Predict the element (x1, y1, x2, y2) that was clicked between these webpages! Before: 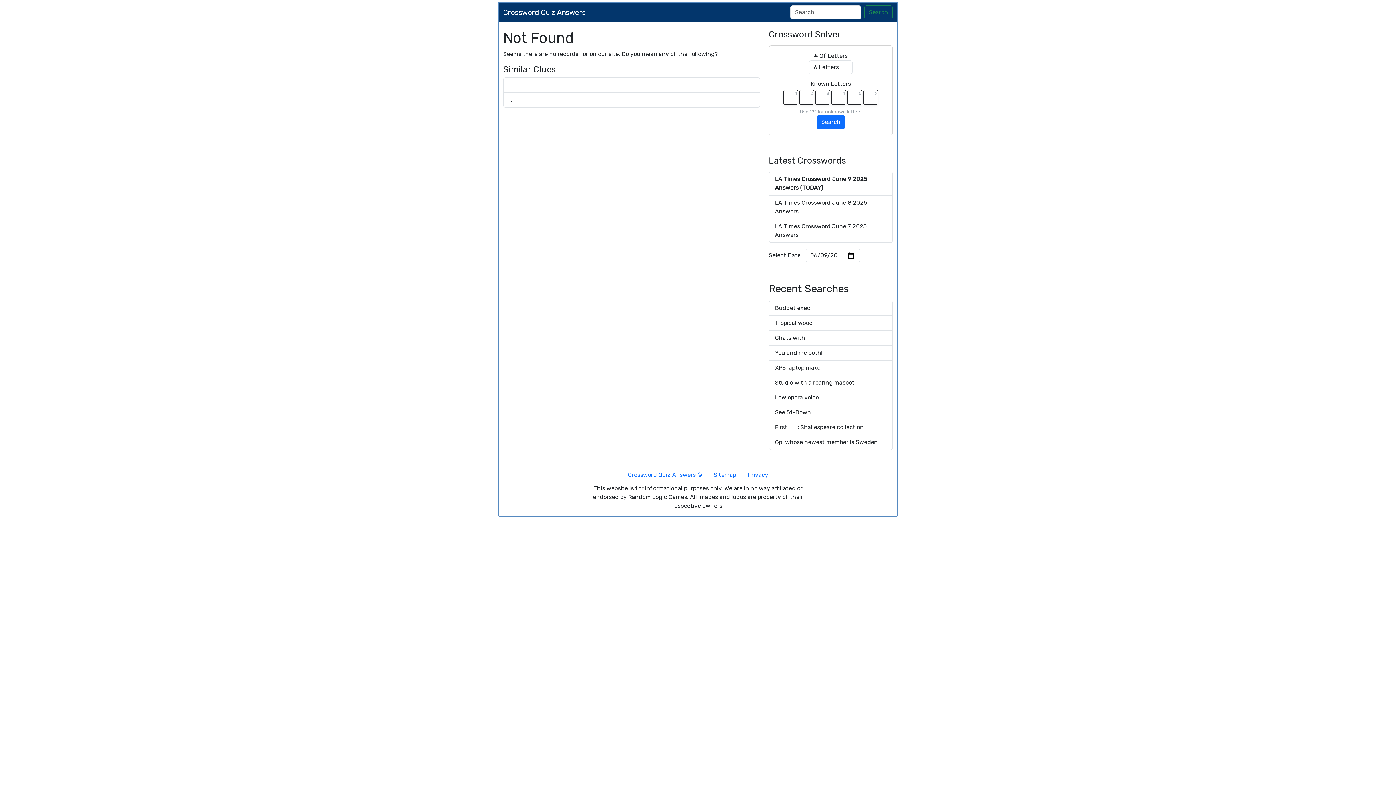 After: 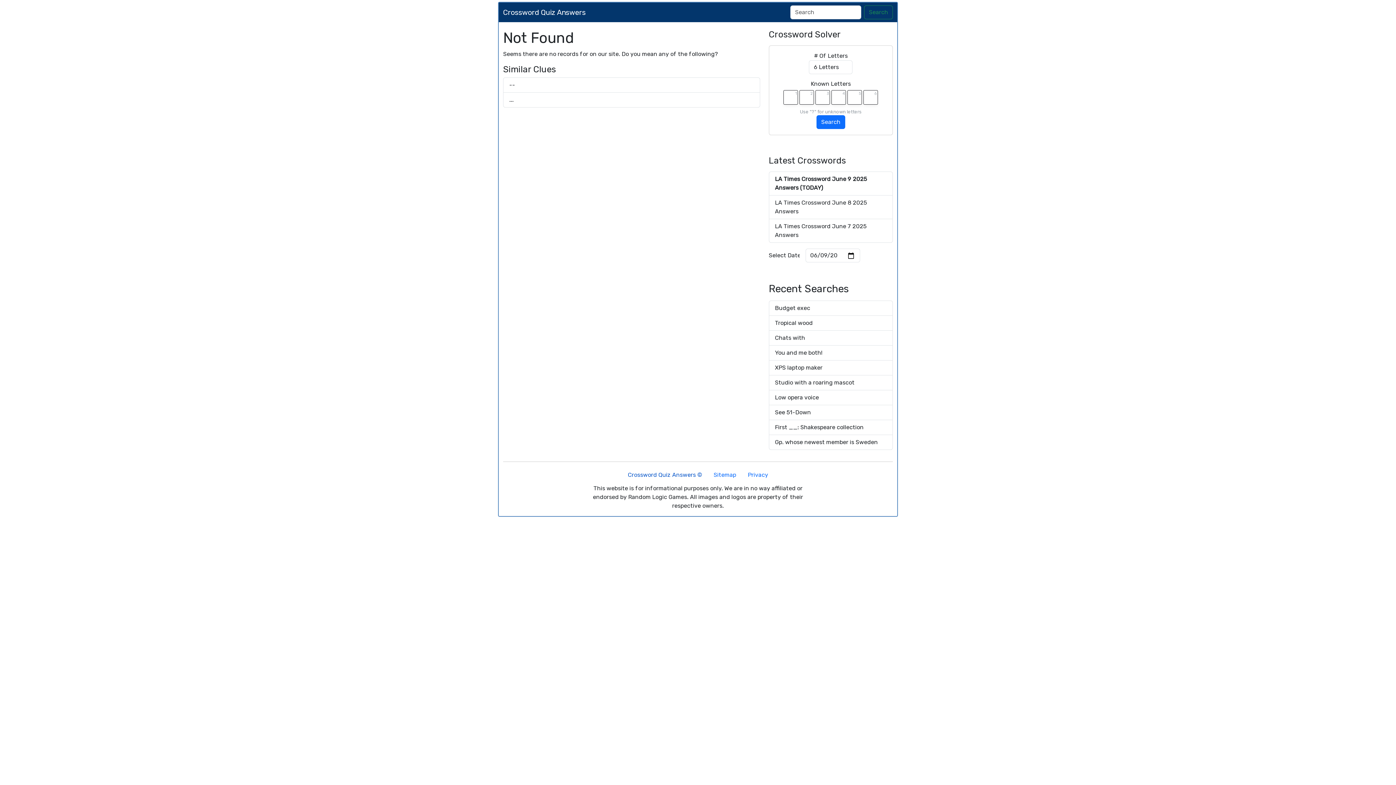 Action: label: Crossword Quiz Answers © bbox: (622, 468, 708, 482)